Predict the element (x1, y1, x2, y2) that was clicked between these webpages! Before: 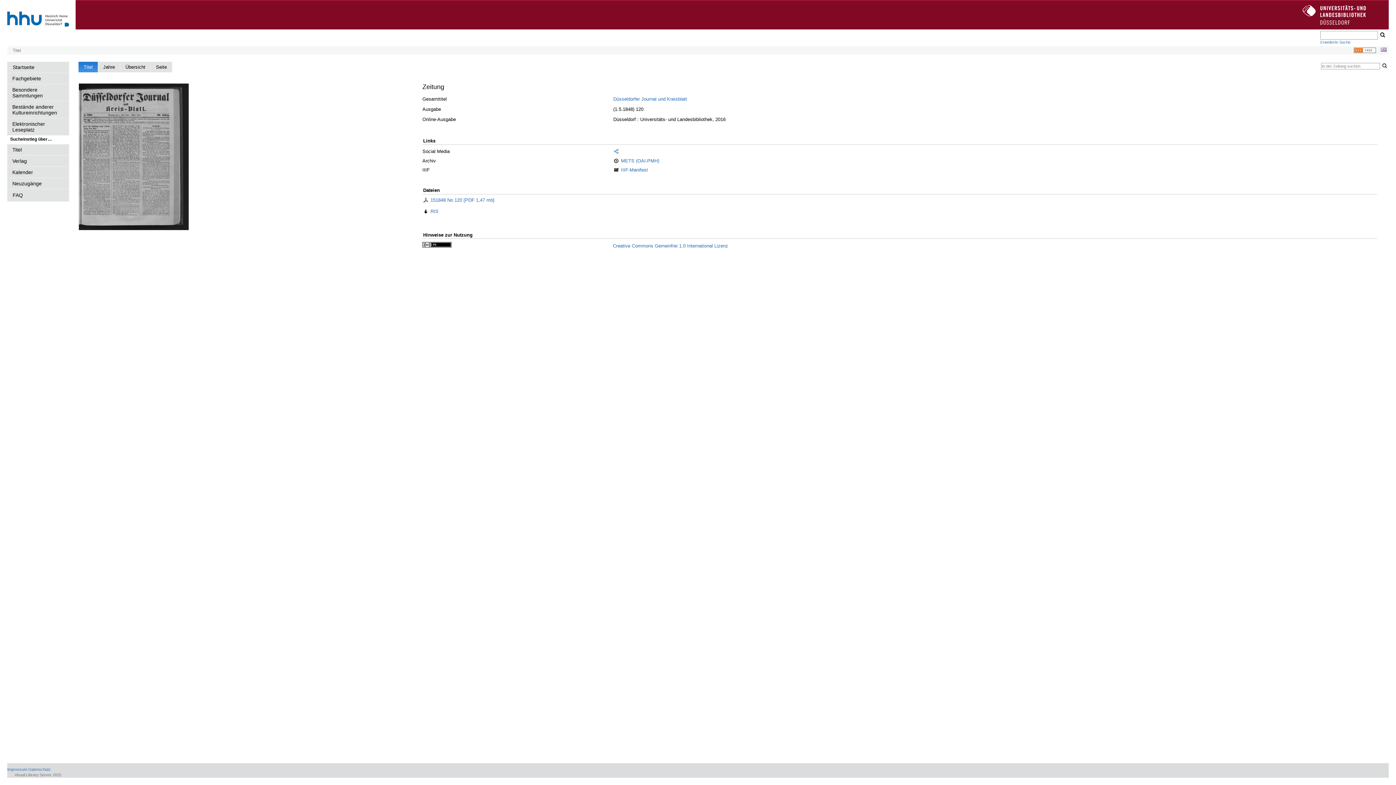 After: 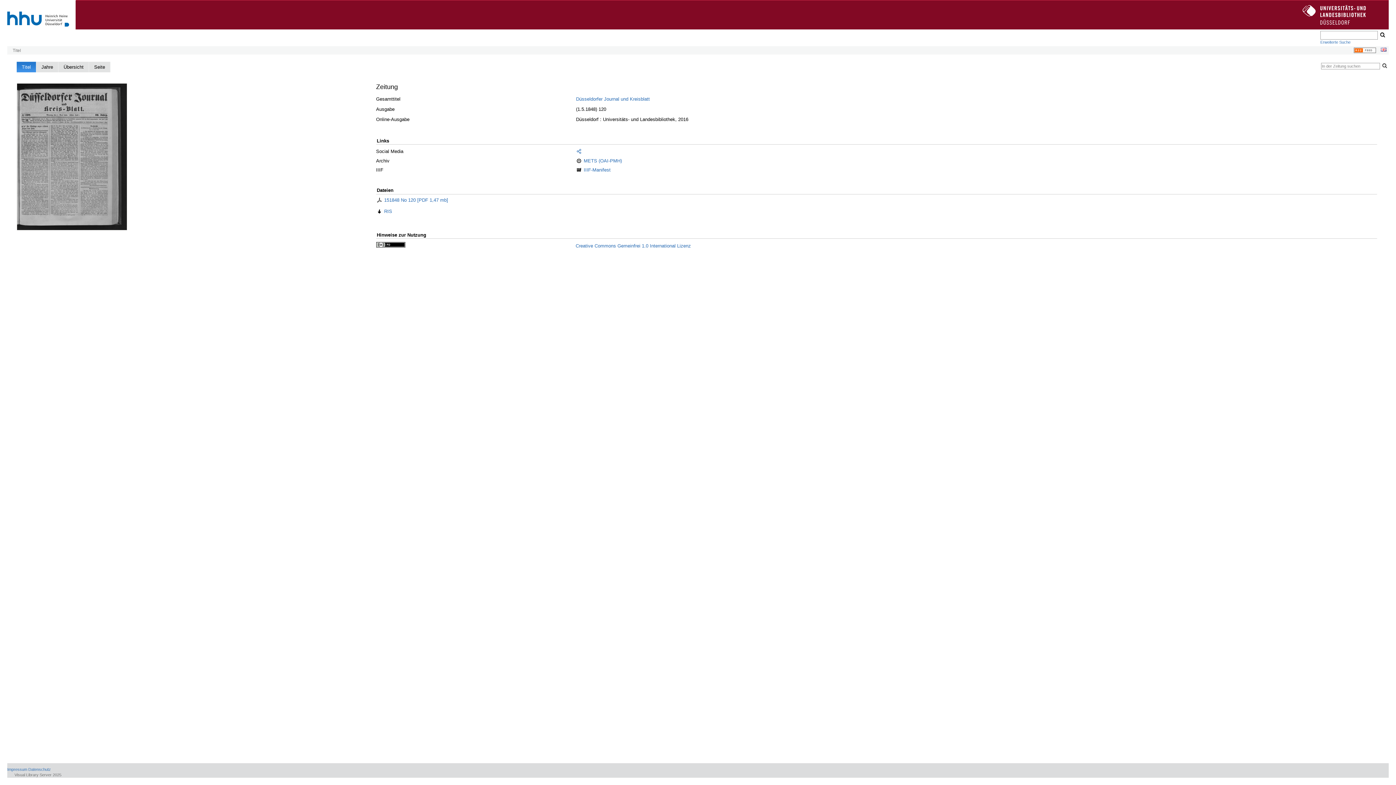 Action: bbox: (613, 149, 619, 154)